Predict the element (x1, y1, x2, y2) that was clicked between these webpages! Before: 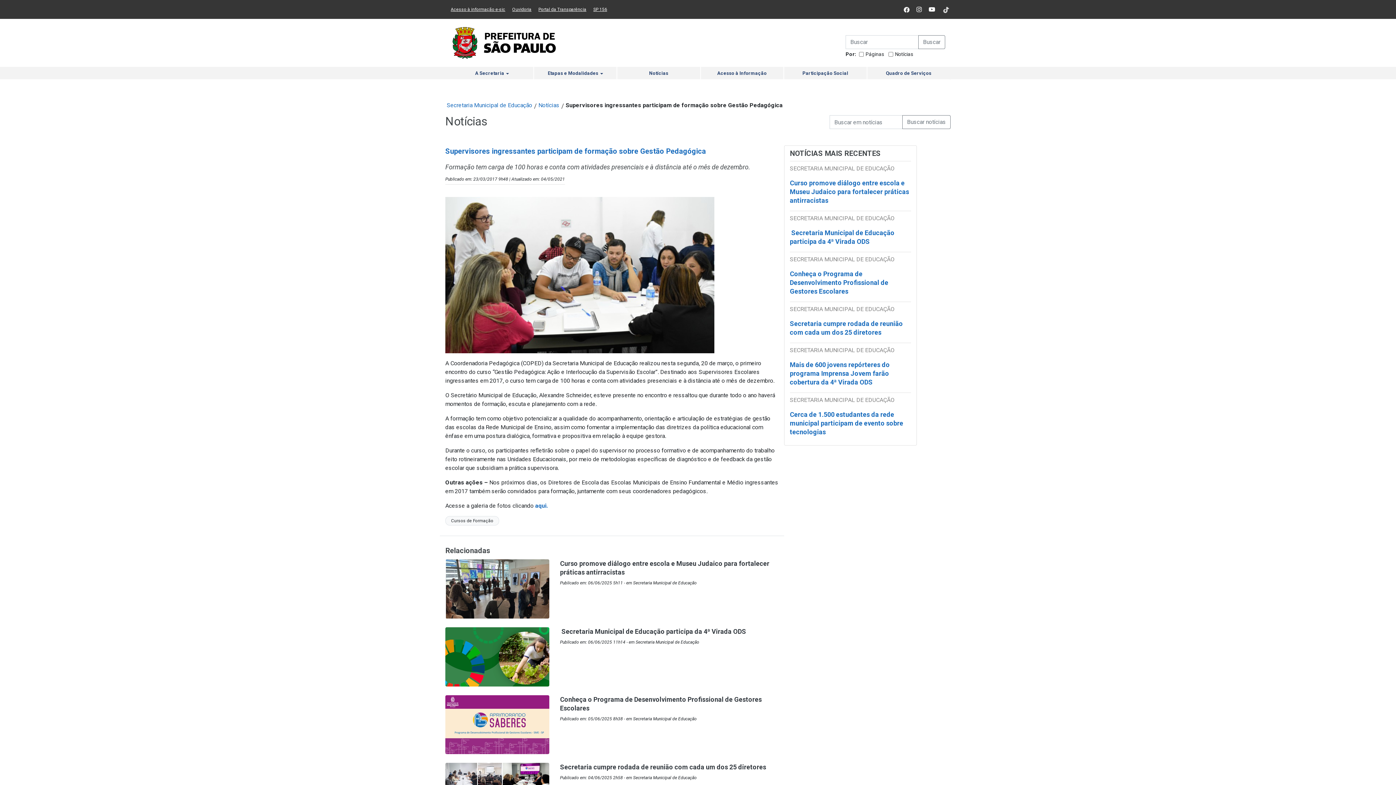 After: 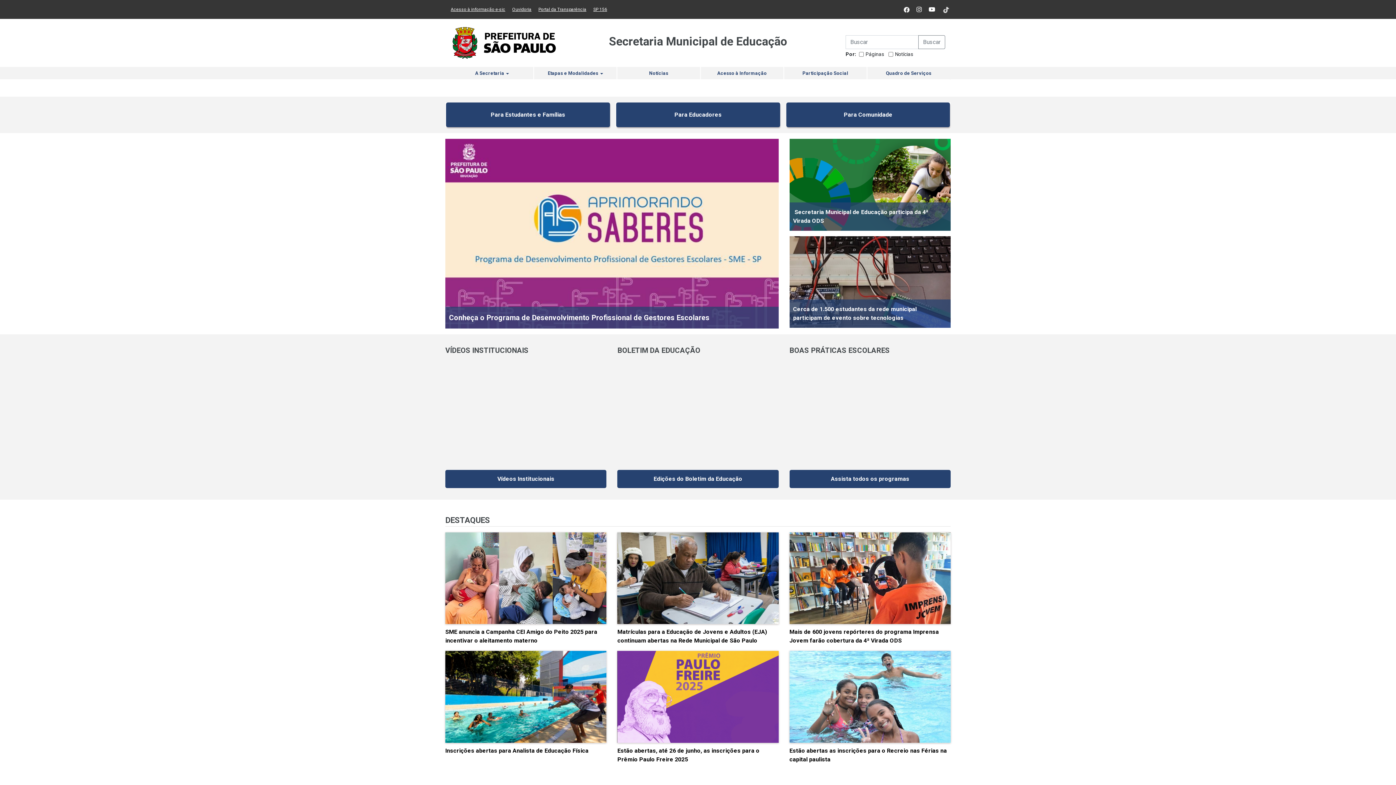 Action: bbox: (450, 40, 558, 44)